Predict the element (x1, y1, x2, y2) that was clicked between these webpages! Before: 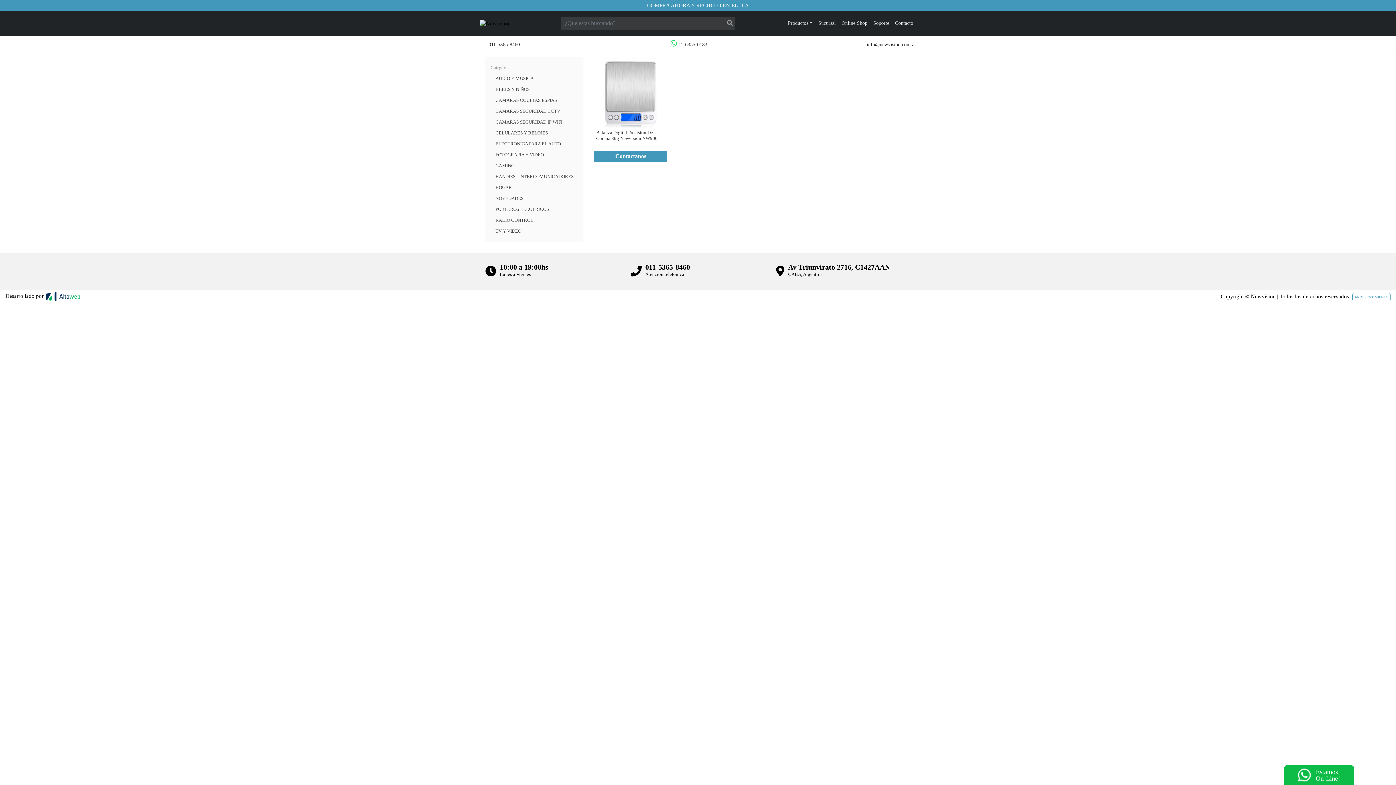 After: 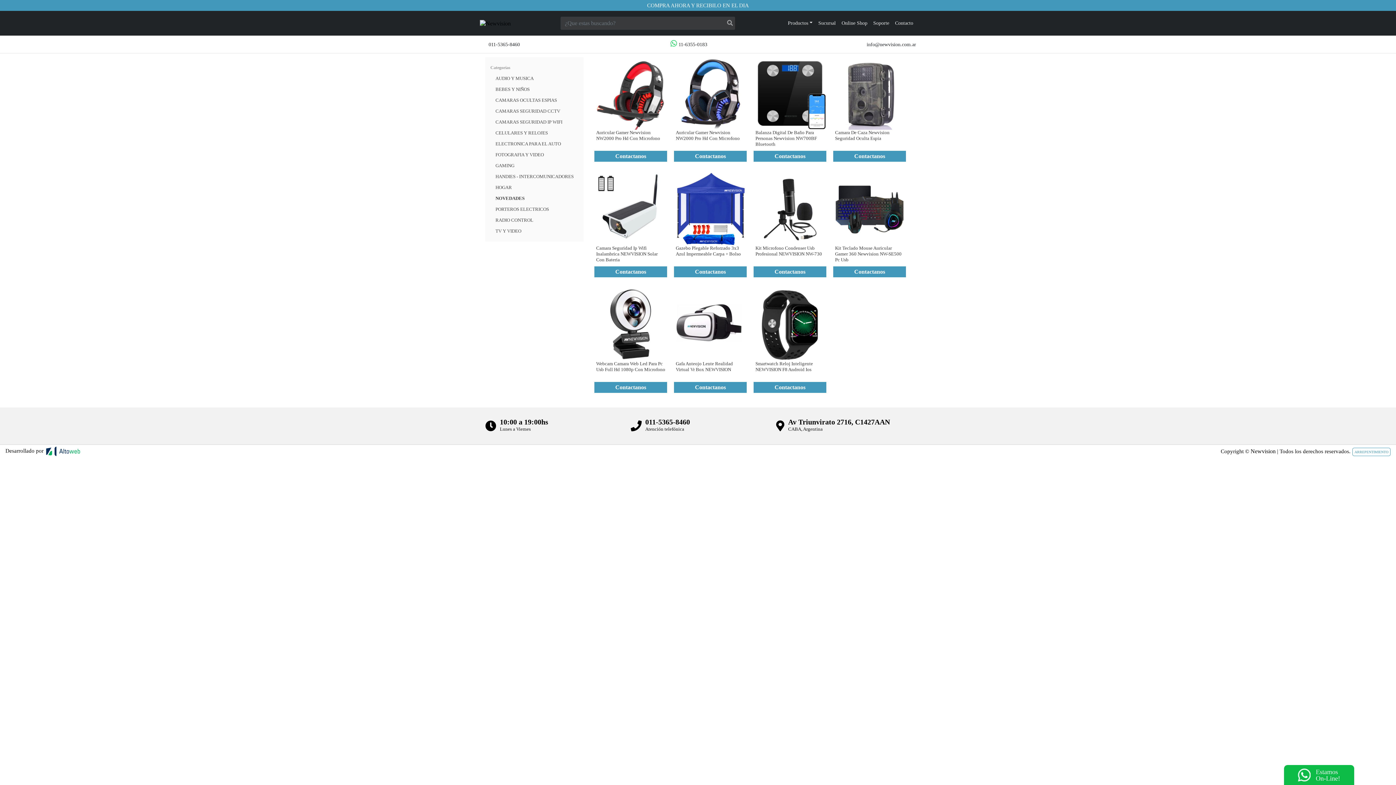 Action: label: NOVEDADES bbox: (495, 194, 523, 202)